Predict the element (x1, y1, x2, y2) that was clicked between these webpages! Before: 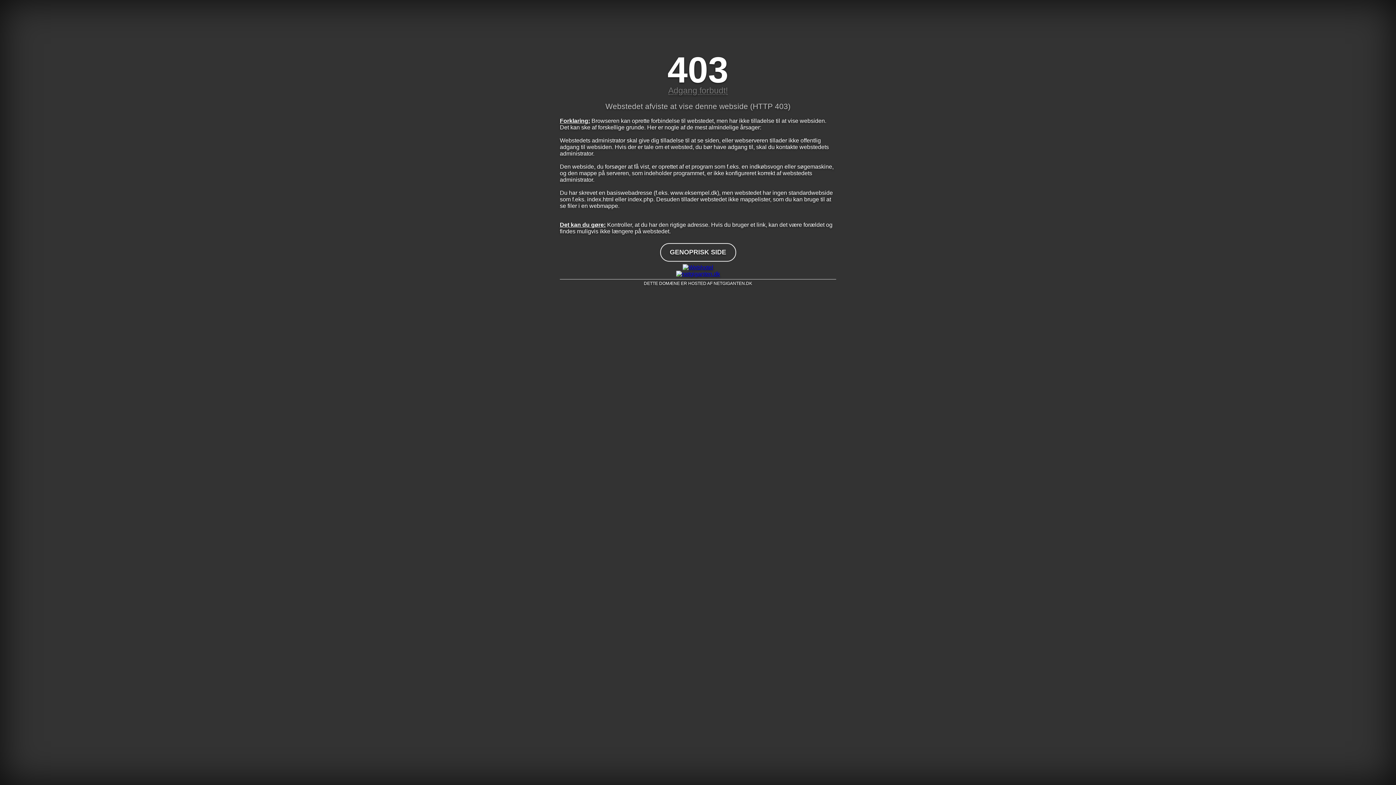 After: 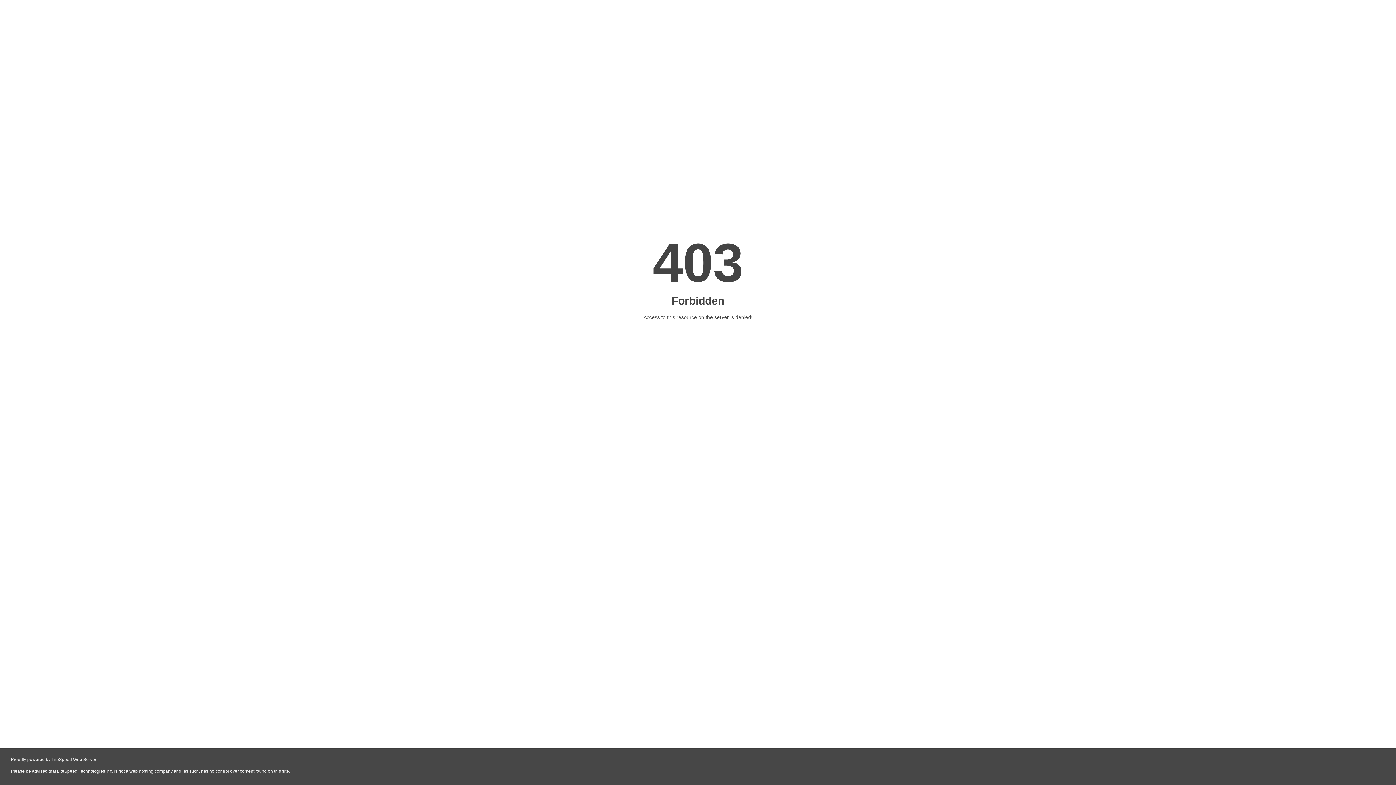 Action: bbox: (560, 270, 836, 277)